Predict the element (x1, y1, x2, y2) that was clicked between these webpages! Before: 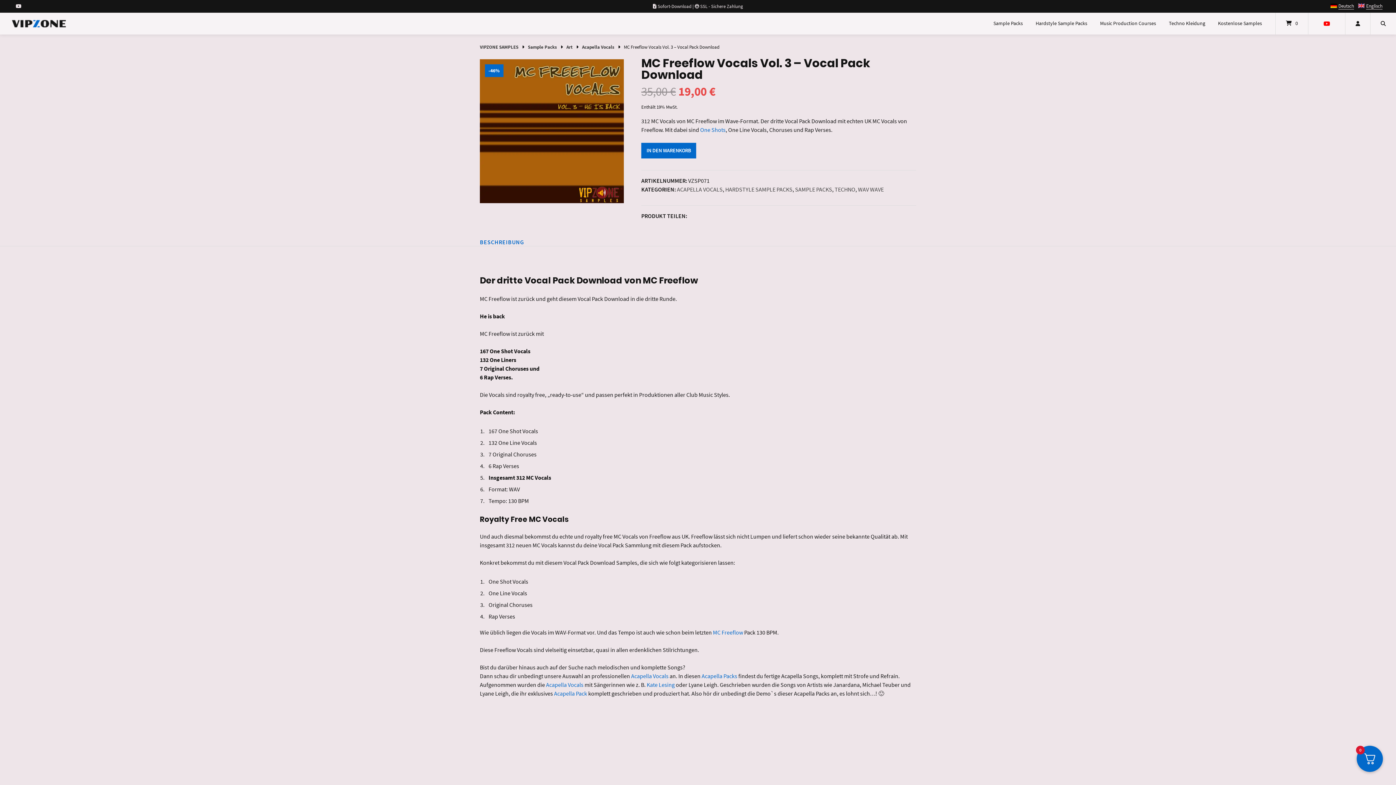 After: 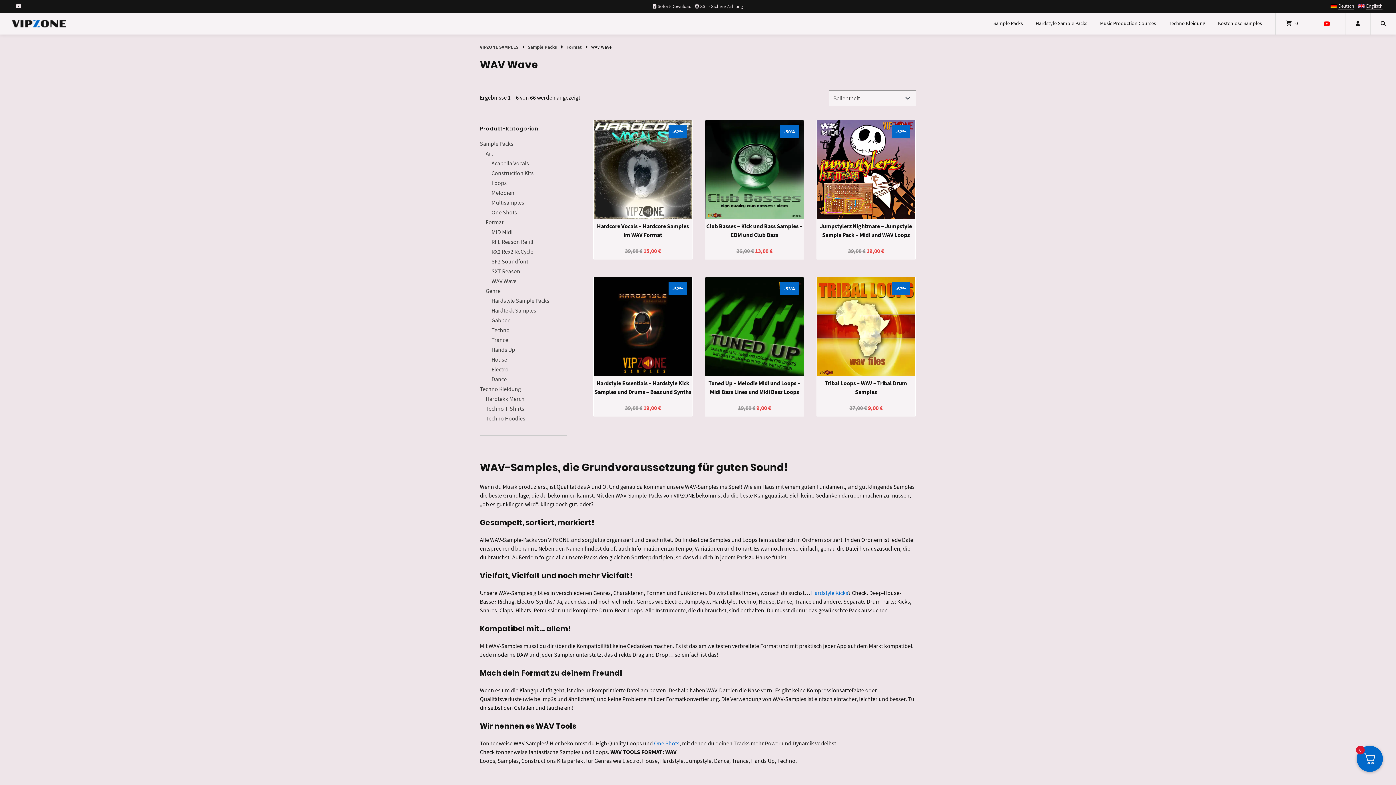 Action: label: WAV WAVE bbox: (858, 185, 884, 193)